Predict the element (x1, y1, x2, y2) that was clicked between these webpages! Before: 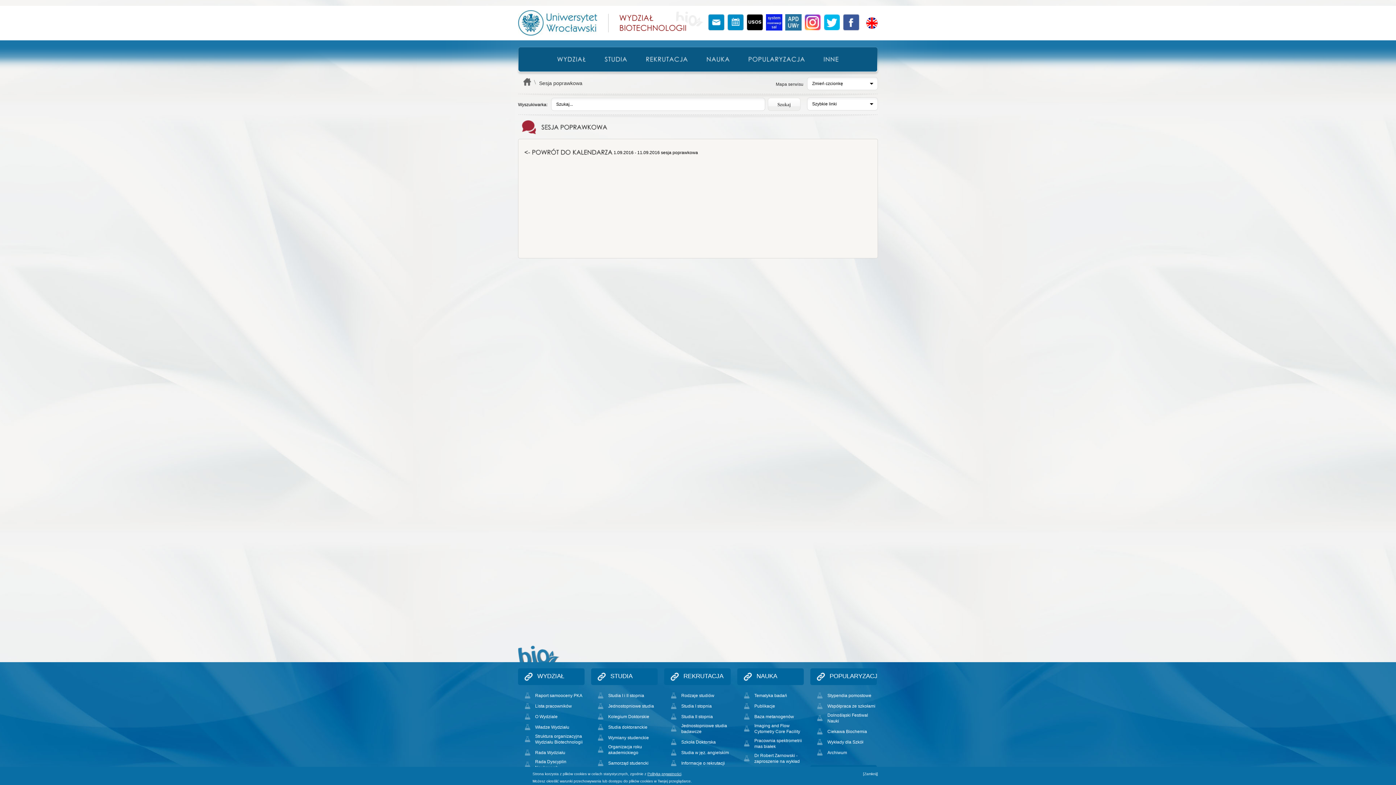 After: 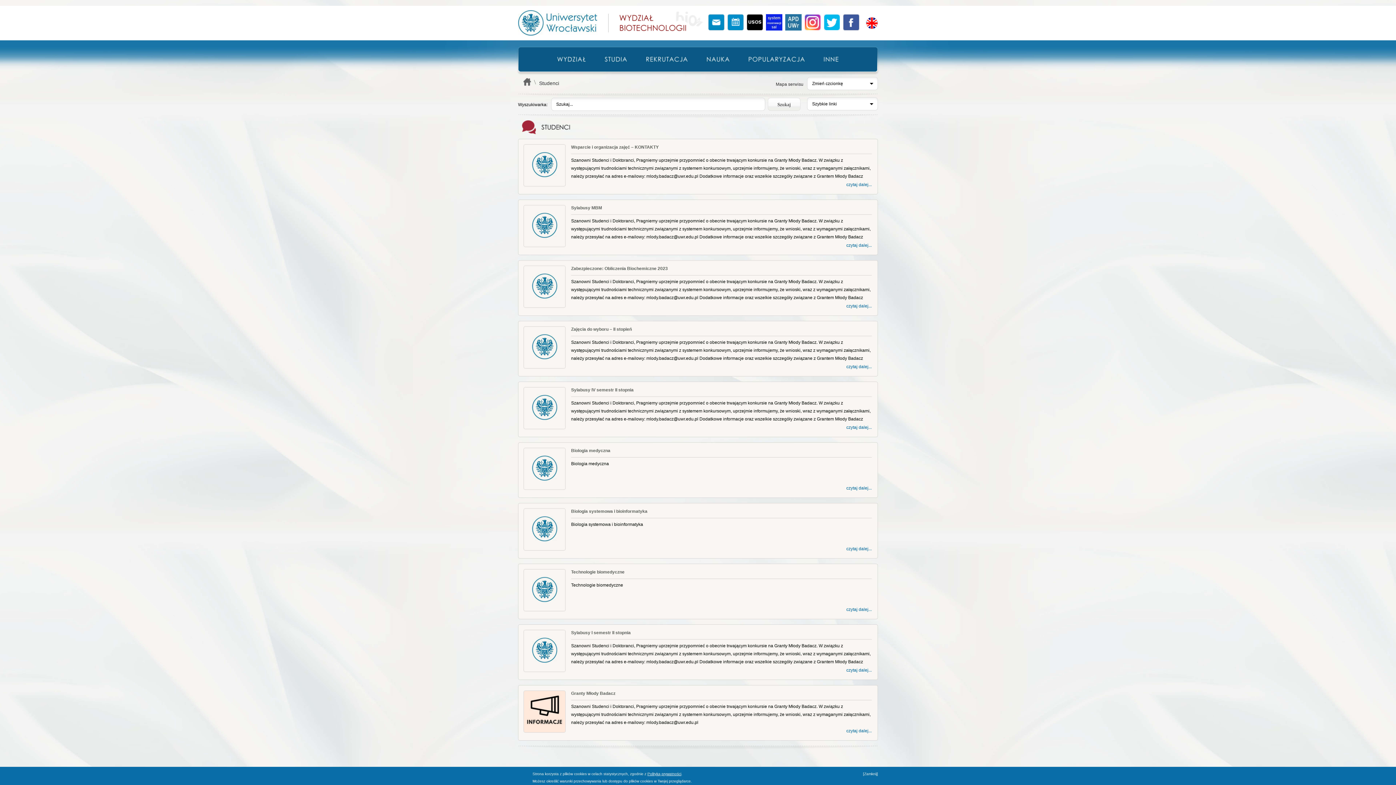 Action: label: STUDIA bbox: (595, 47, 636, 71)